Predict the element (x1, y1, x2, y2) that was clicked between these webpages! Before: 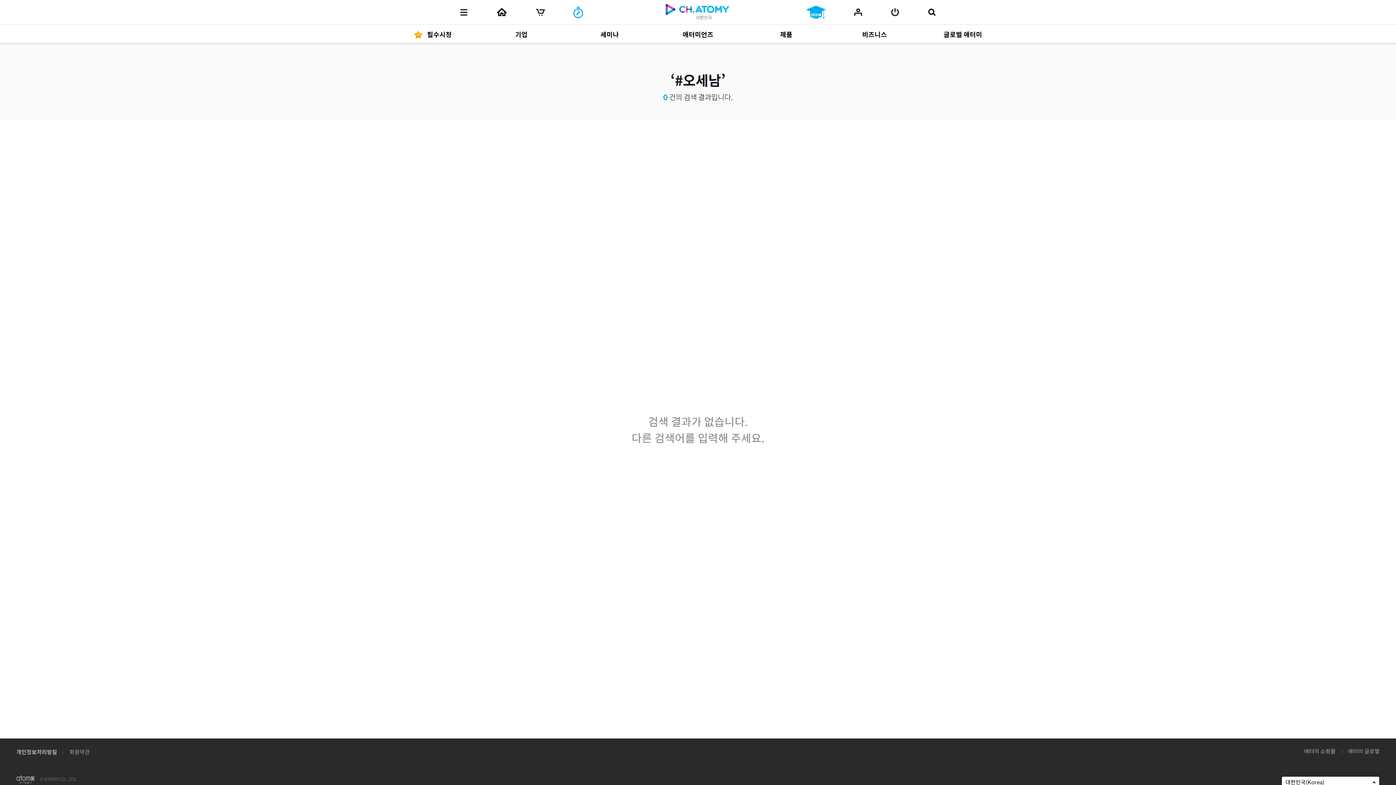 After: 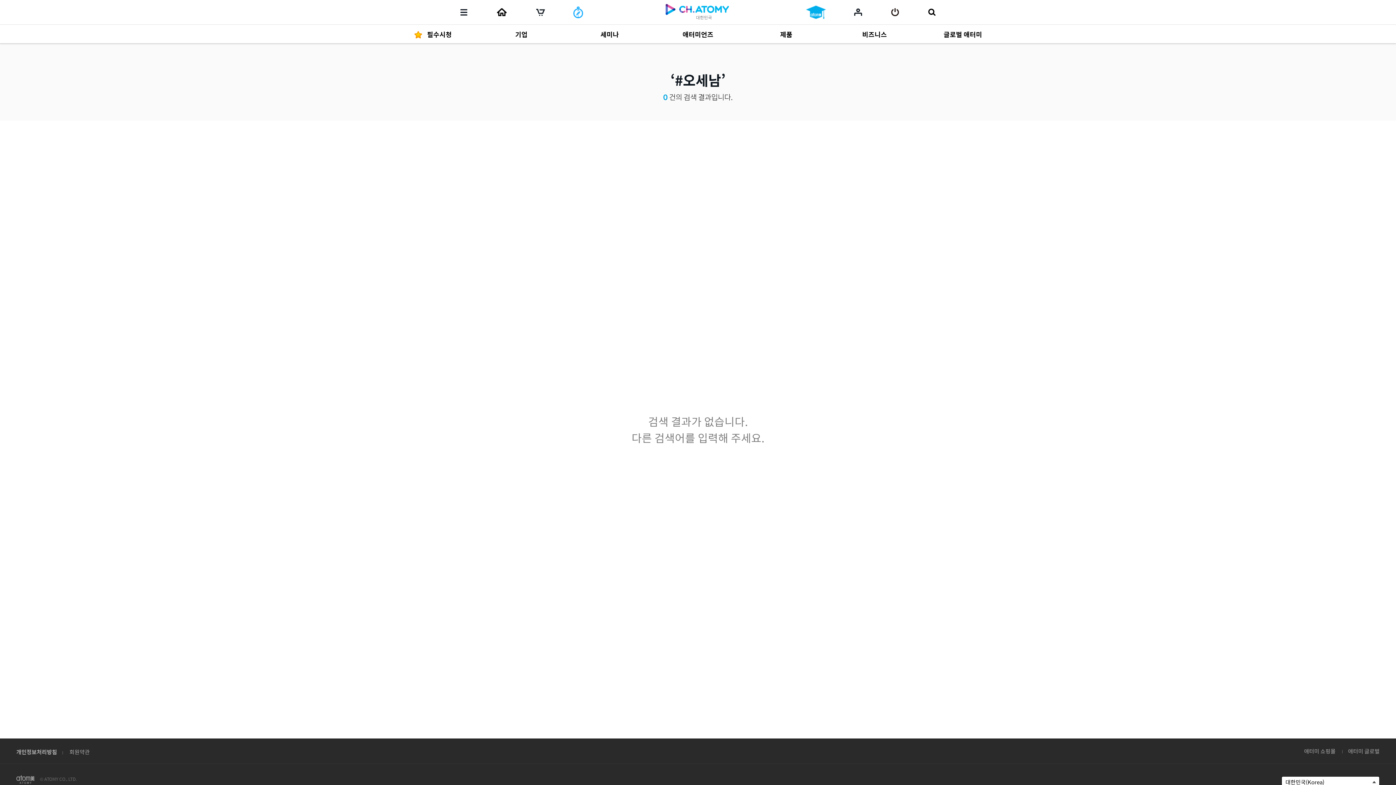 Action: bbox: (1304, 747, 1336, 755) label: 애터미 쇼핑몰